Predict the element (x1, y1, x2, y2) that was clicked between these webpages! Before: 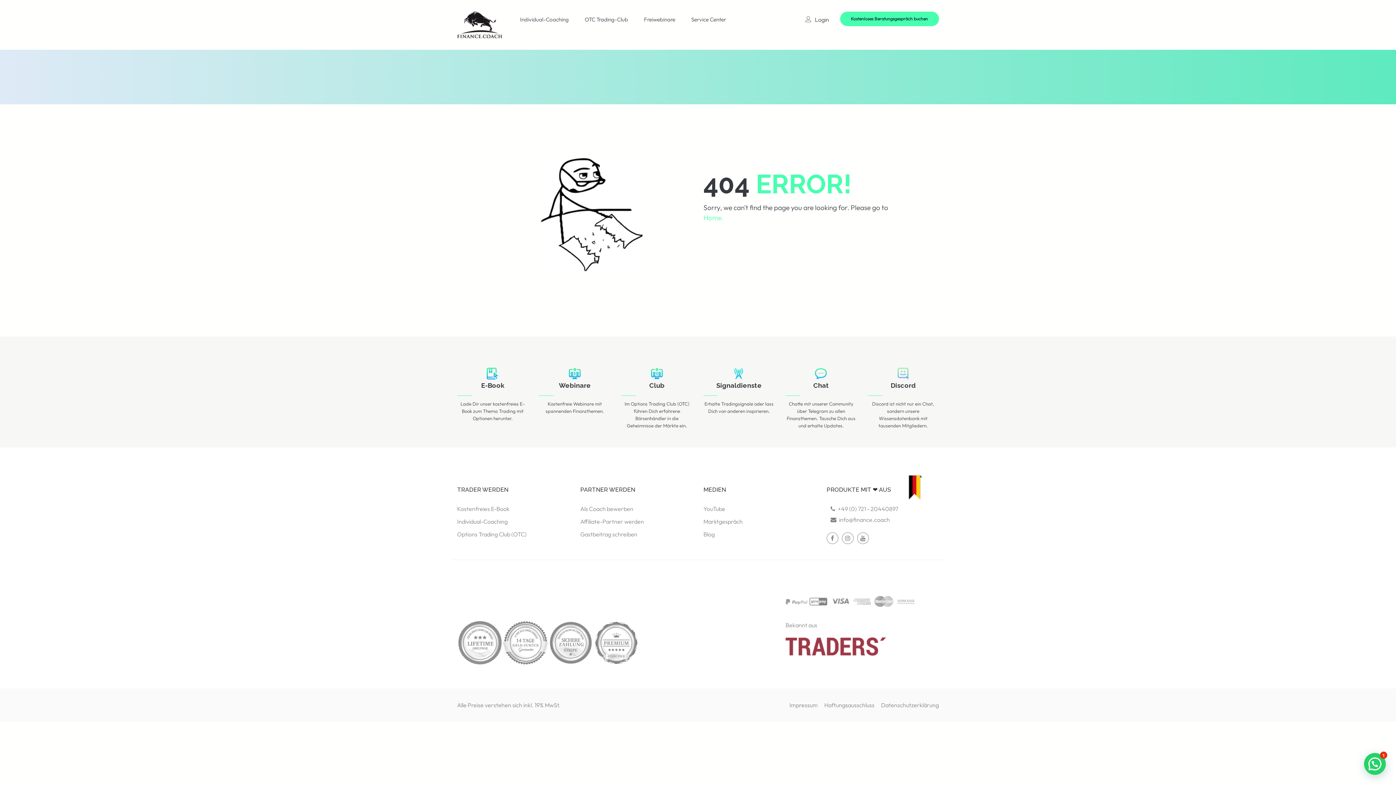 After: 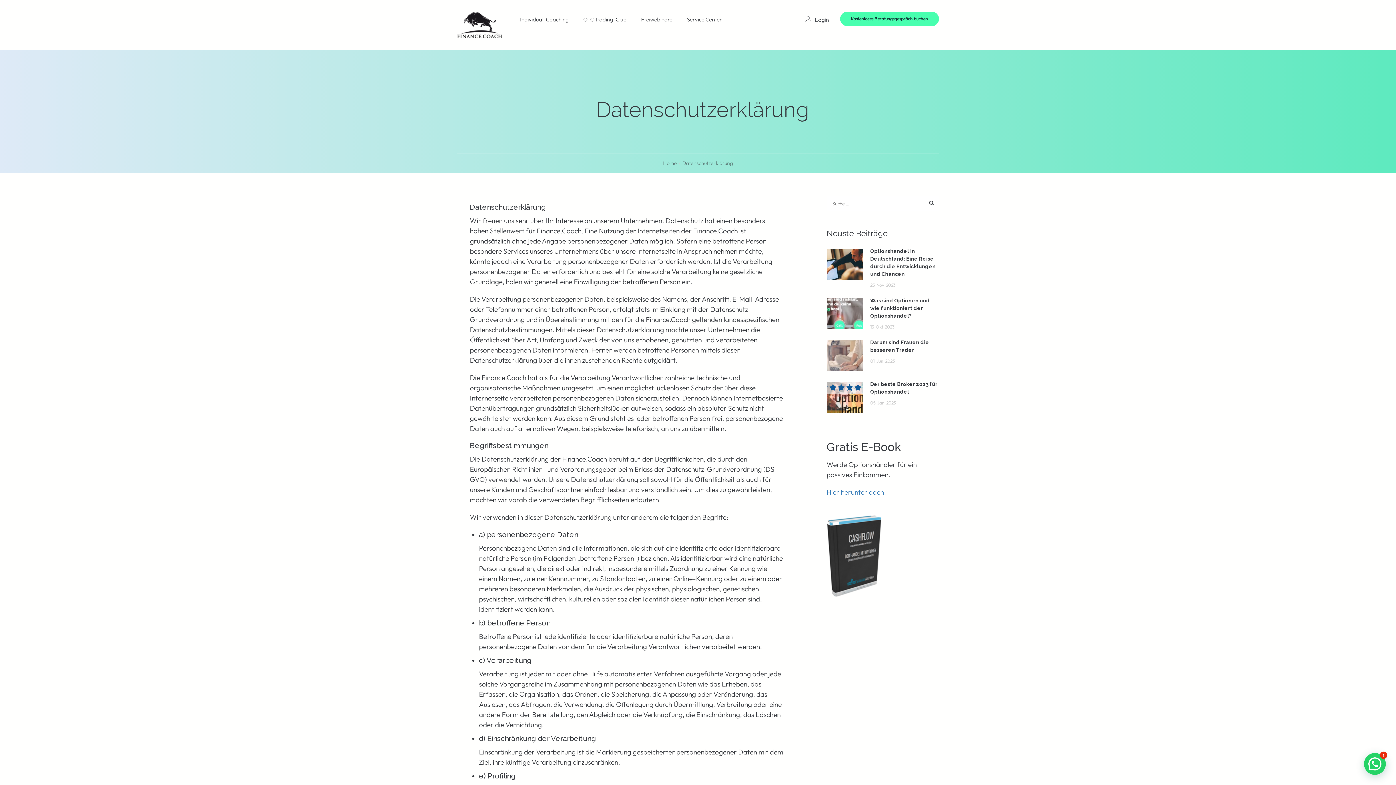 Action: label: Datenschutzerklärung bbox: (881, 701, 939, 709)